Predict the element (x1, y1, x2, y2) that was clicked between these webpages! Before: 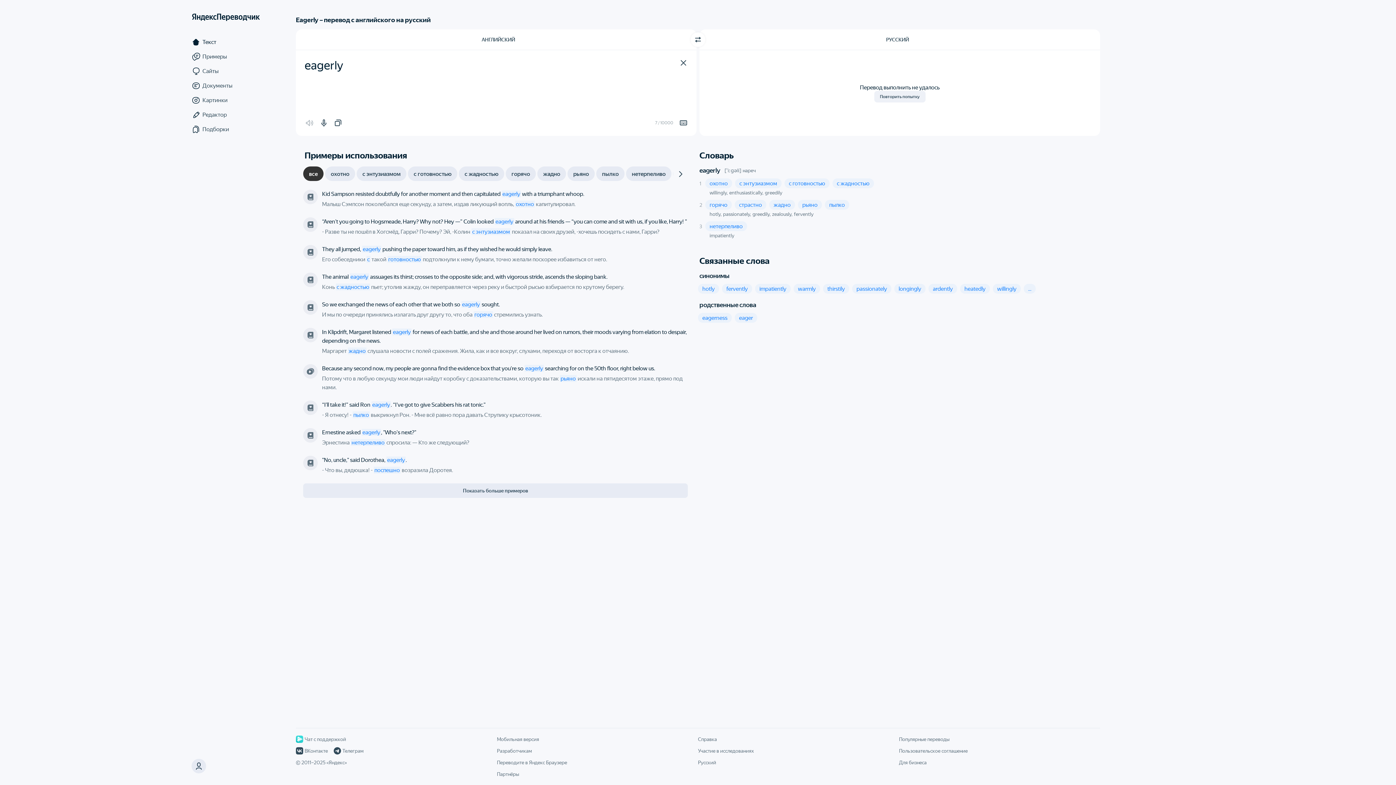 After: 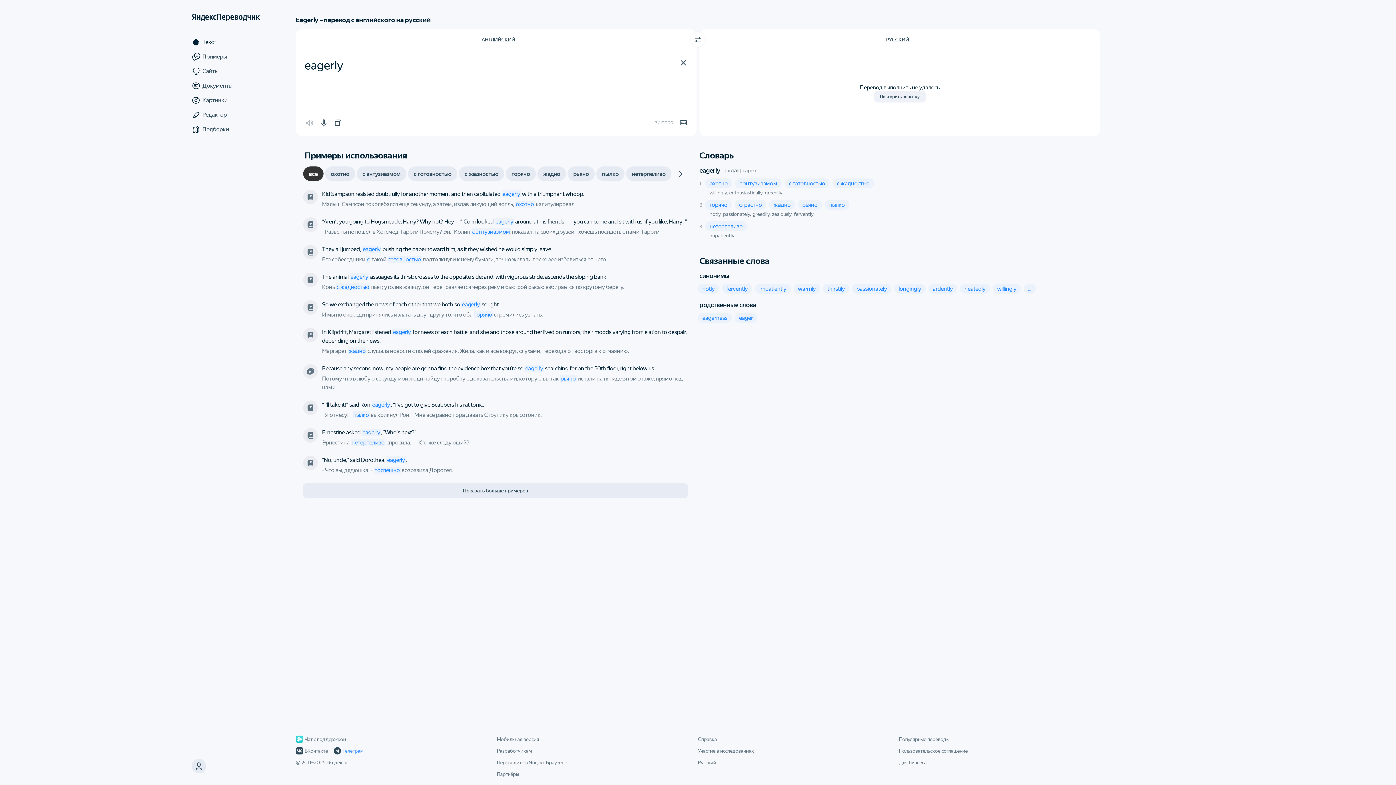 Action: label: Телеграм bbox: (333, 747, 363, 754)